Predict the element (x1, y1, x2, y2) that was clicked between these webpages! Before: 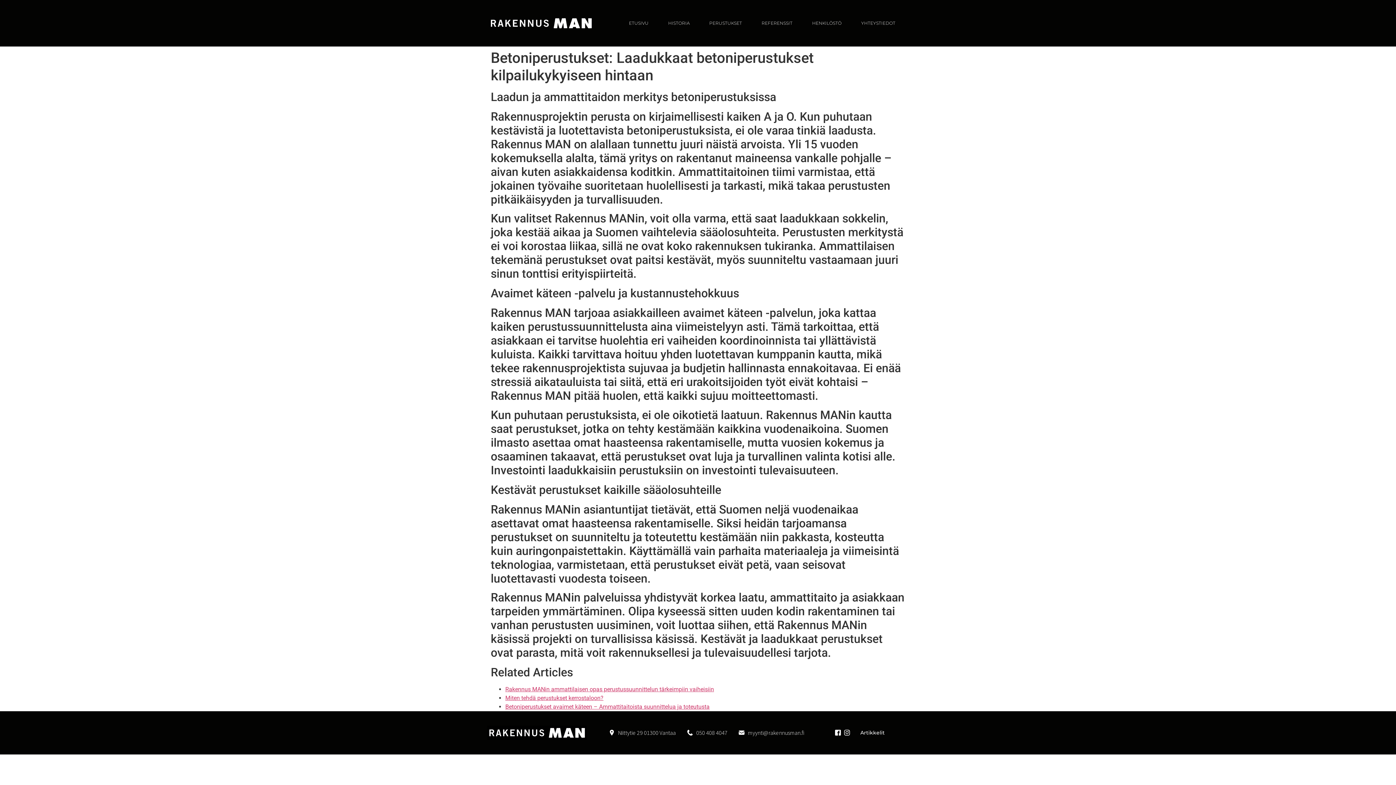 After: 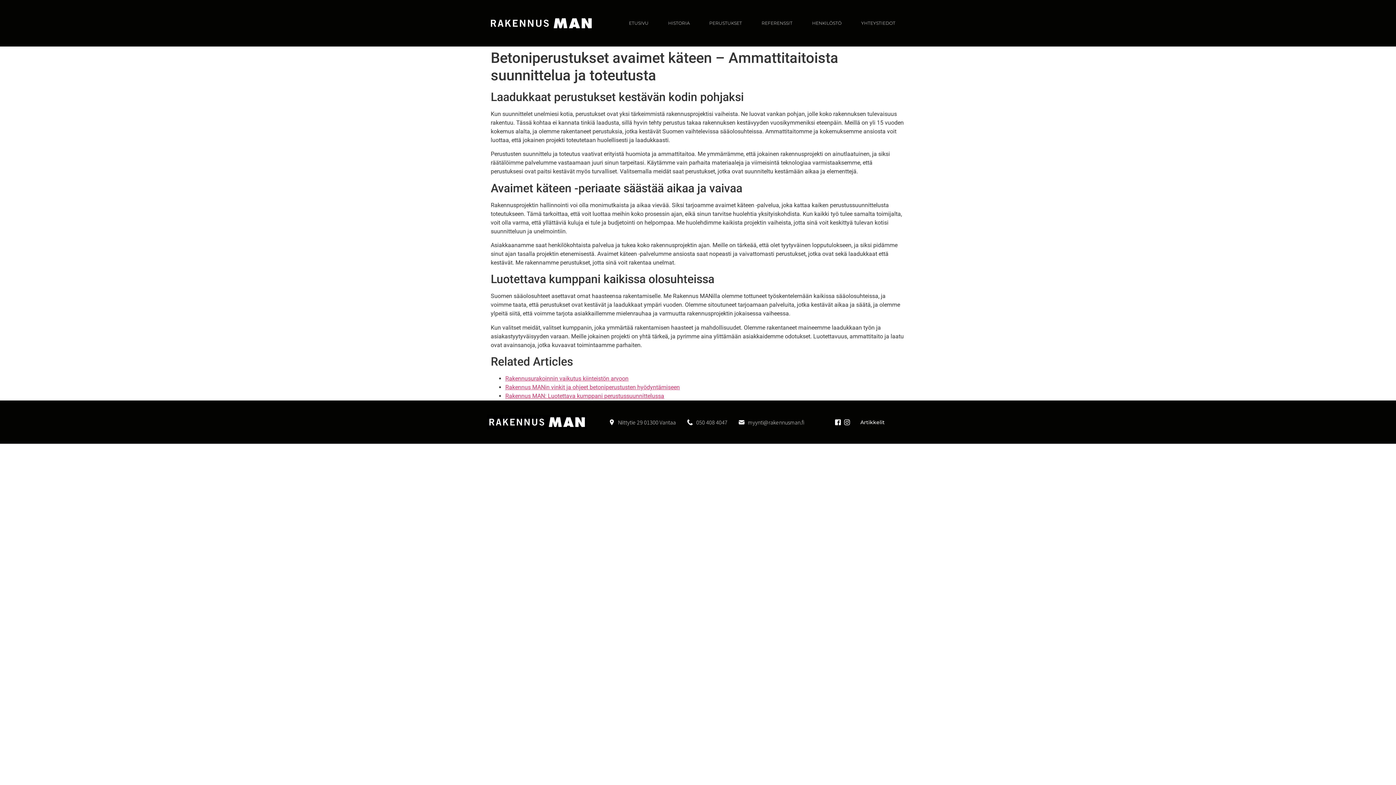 Action: bbox: (505, 703, 709, 710) label: Betoniperustukset avaimet käteen – Ammattitaitoista suunnittelua ja toteutusta